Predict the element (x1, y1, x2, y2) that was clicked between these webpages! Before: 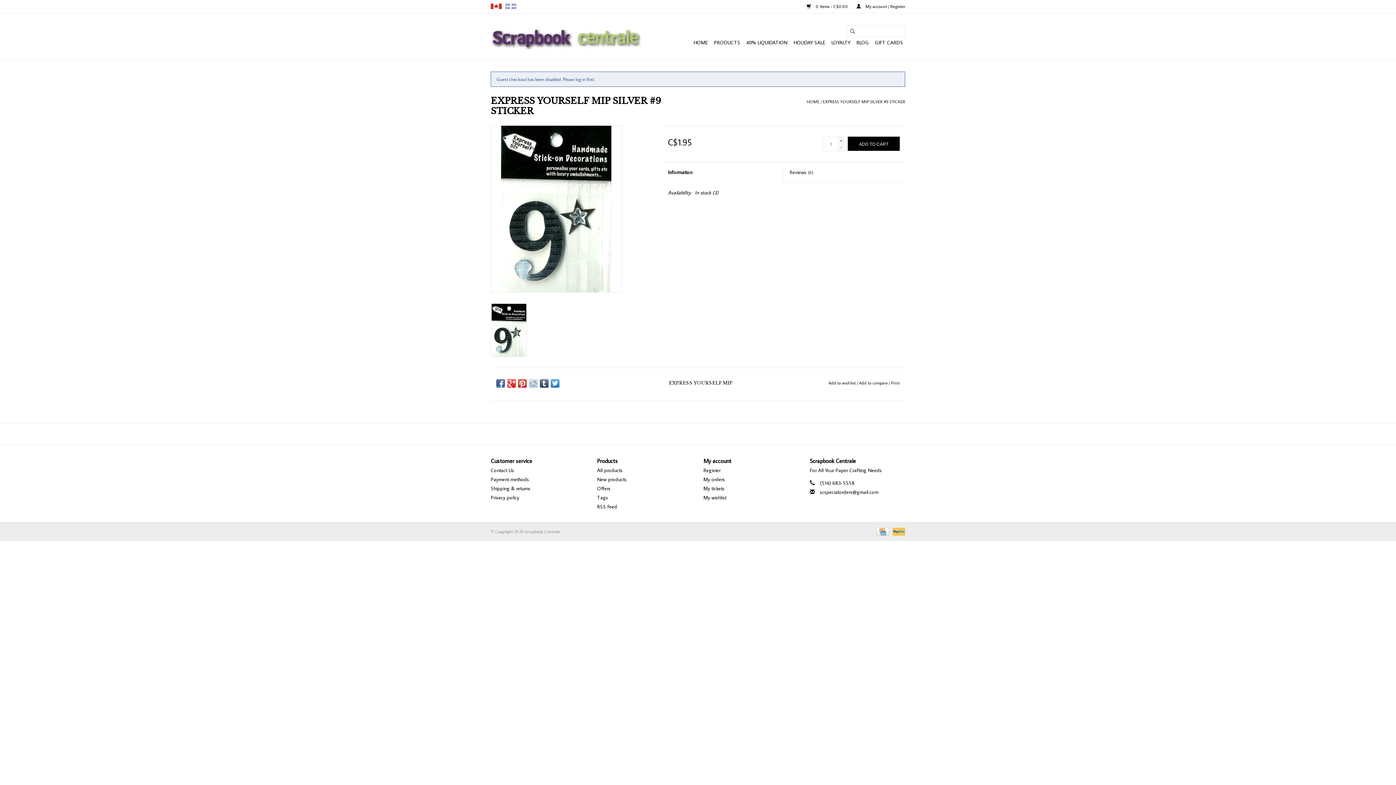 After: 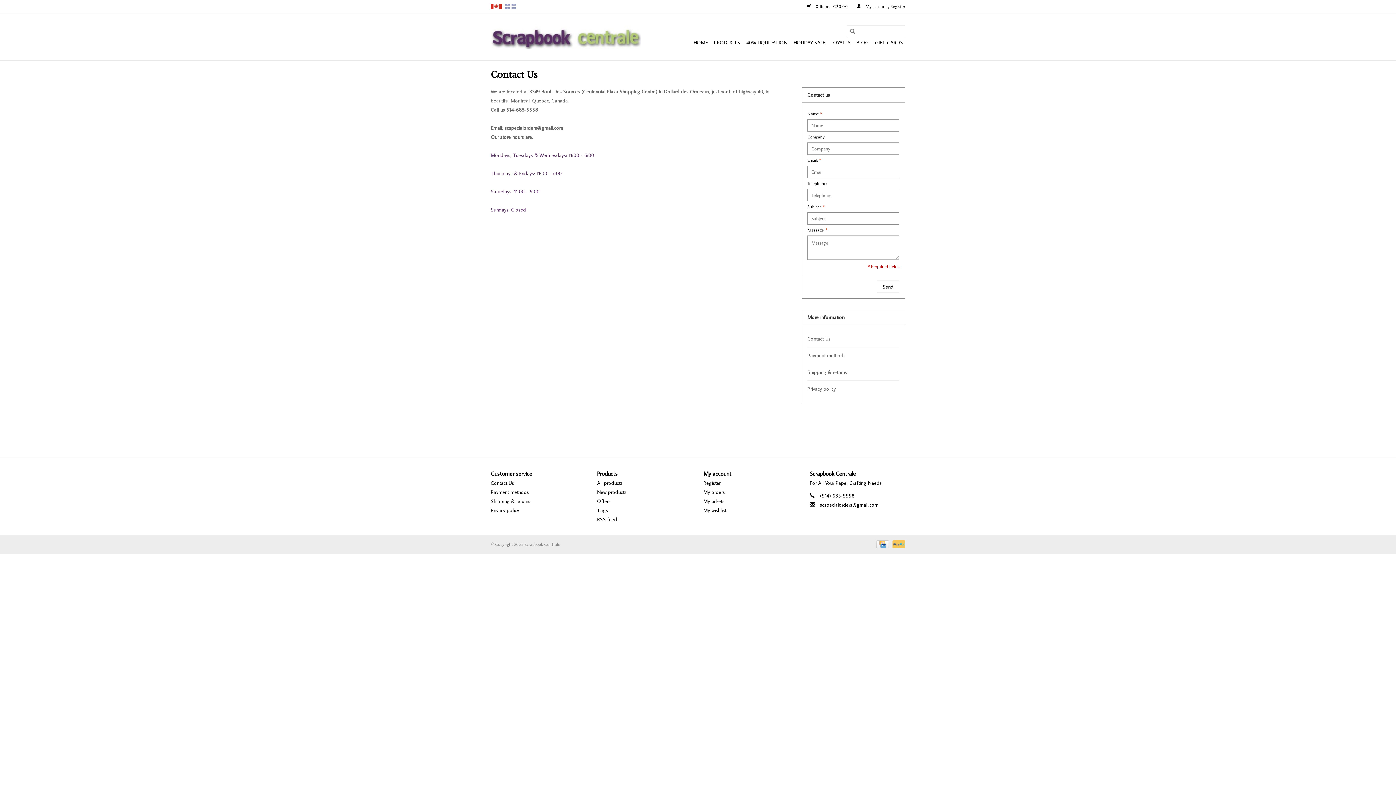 Action: label: Contact Us bbox: (490, 467, 514, 473)